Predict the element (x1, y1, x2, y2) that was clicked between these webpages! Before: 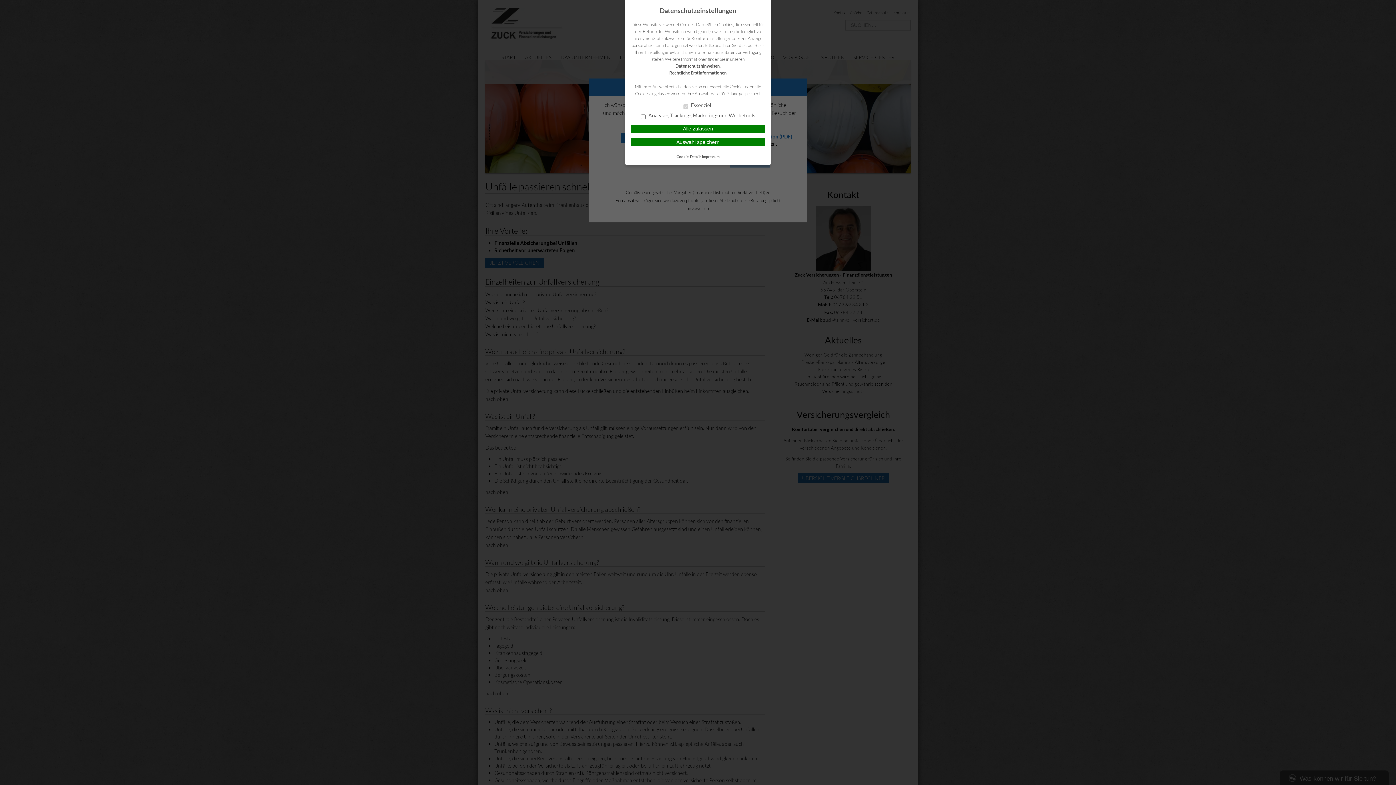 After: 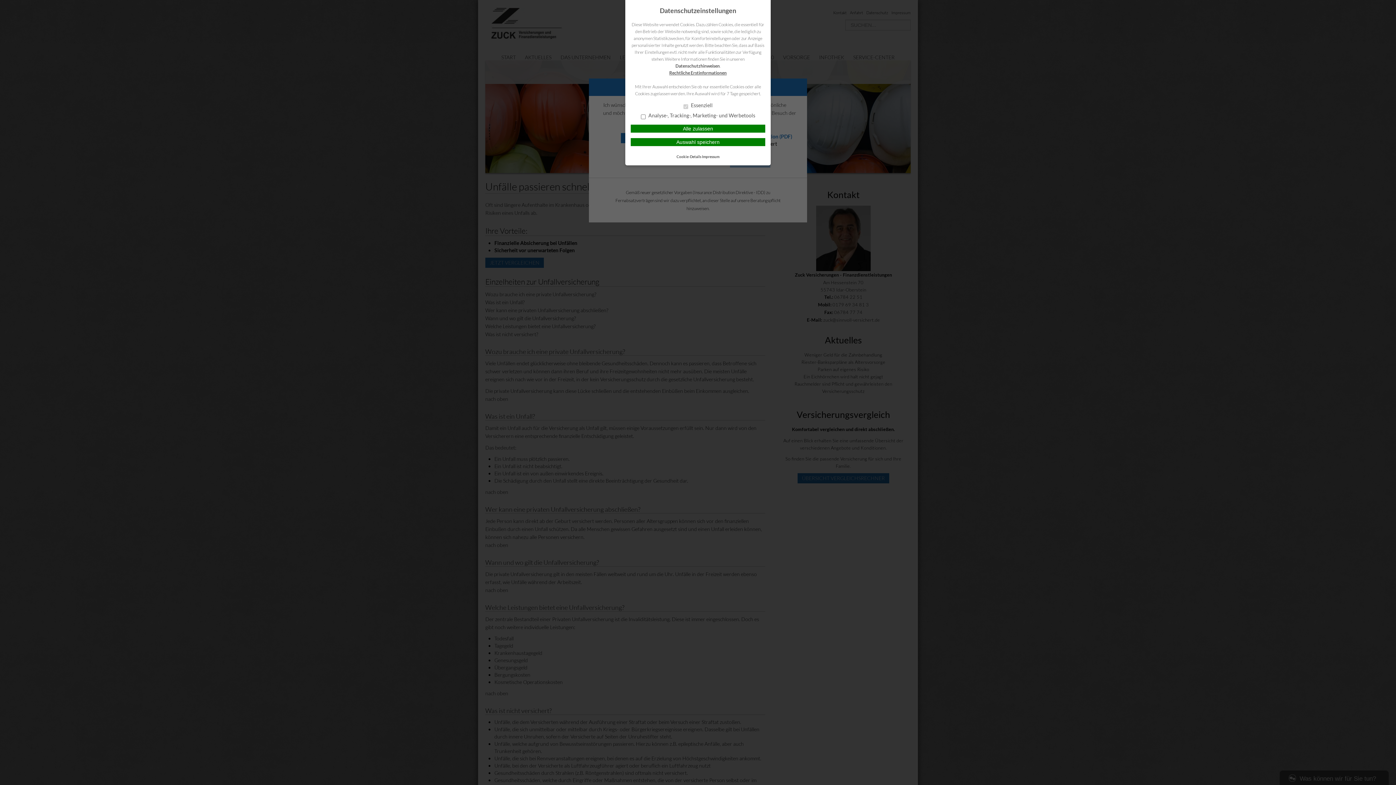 Action: bbox: (669, 70, 726, 75) label: Rechtliche Erstinformationen